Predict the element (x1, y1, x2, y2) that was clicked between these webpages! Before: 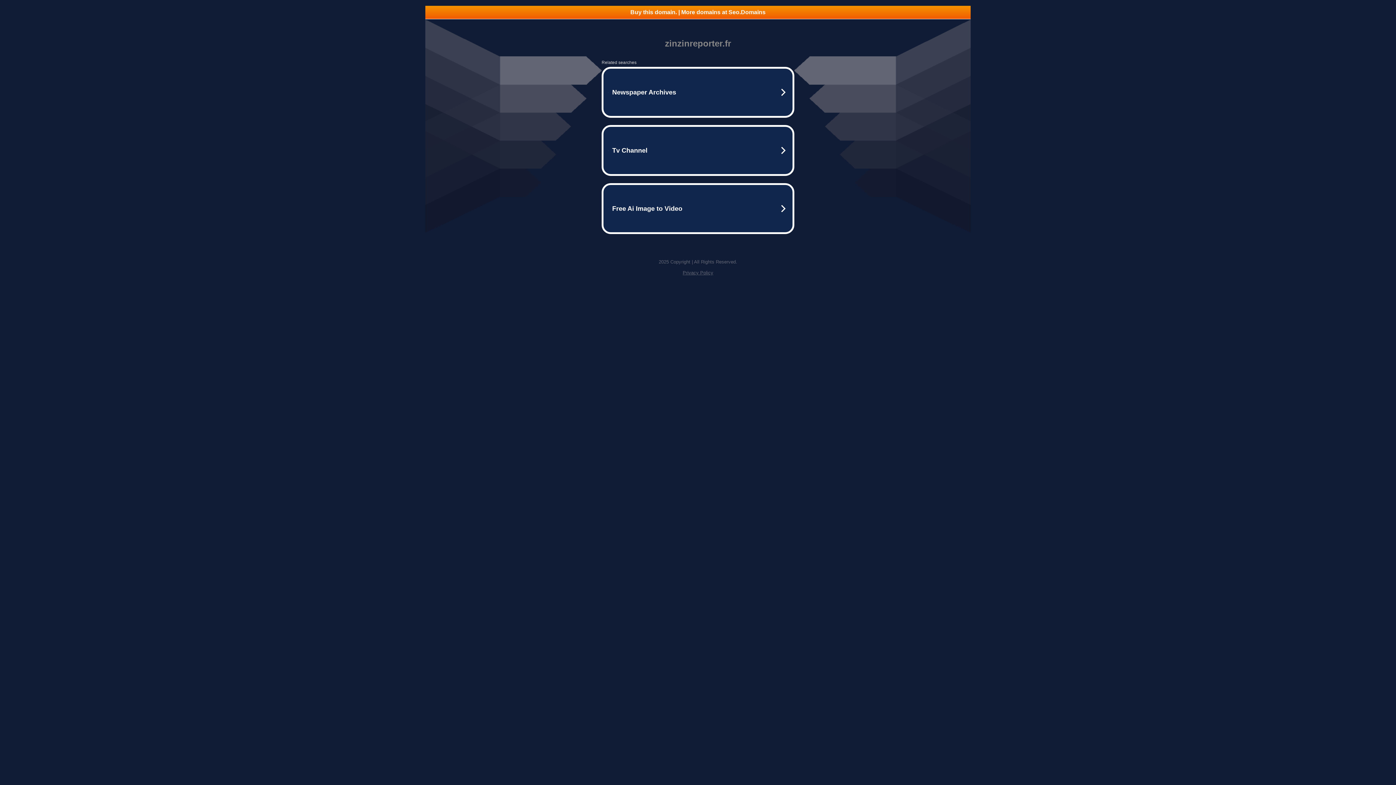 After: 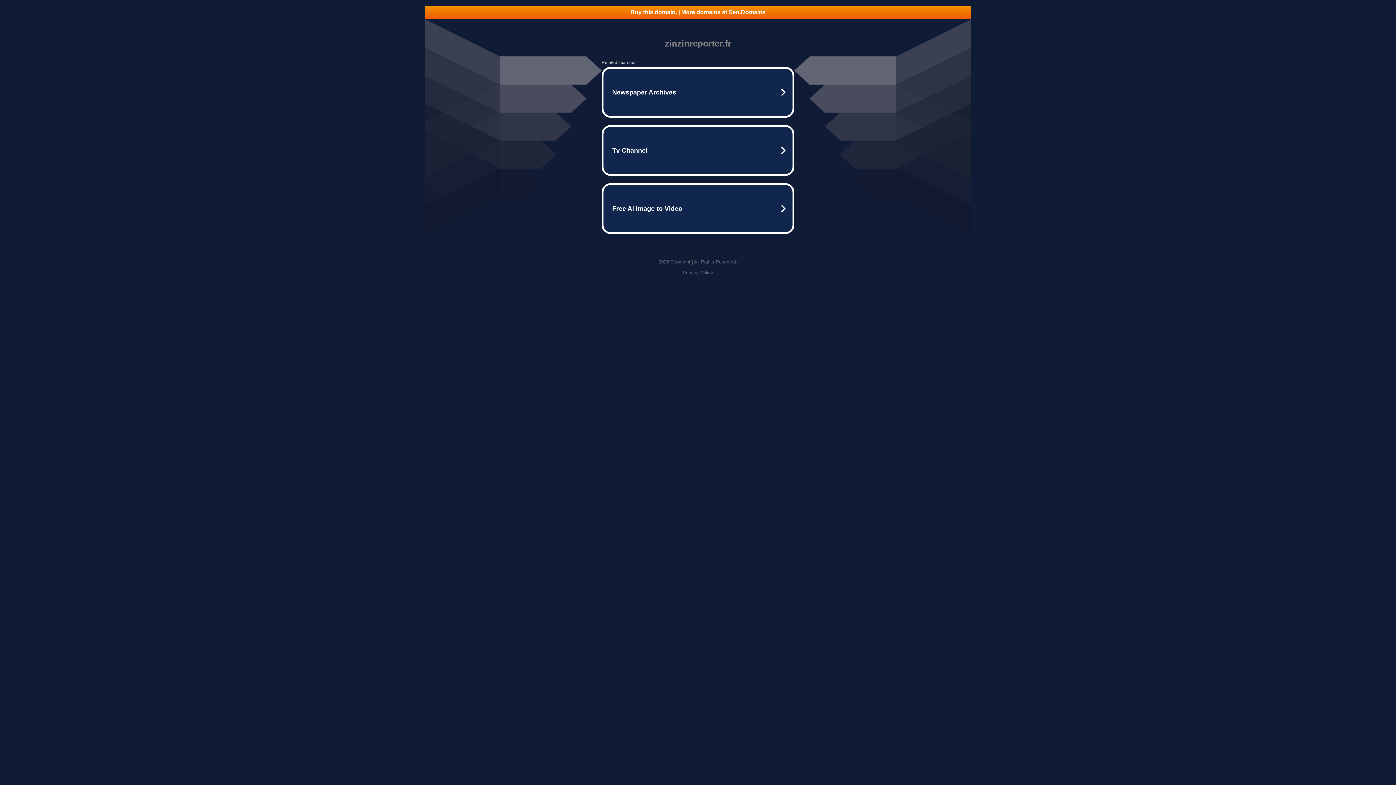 Action: bbox: (425, 5, 970, 18) label: Buy this domain. | More domains at Seo.Domains